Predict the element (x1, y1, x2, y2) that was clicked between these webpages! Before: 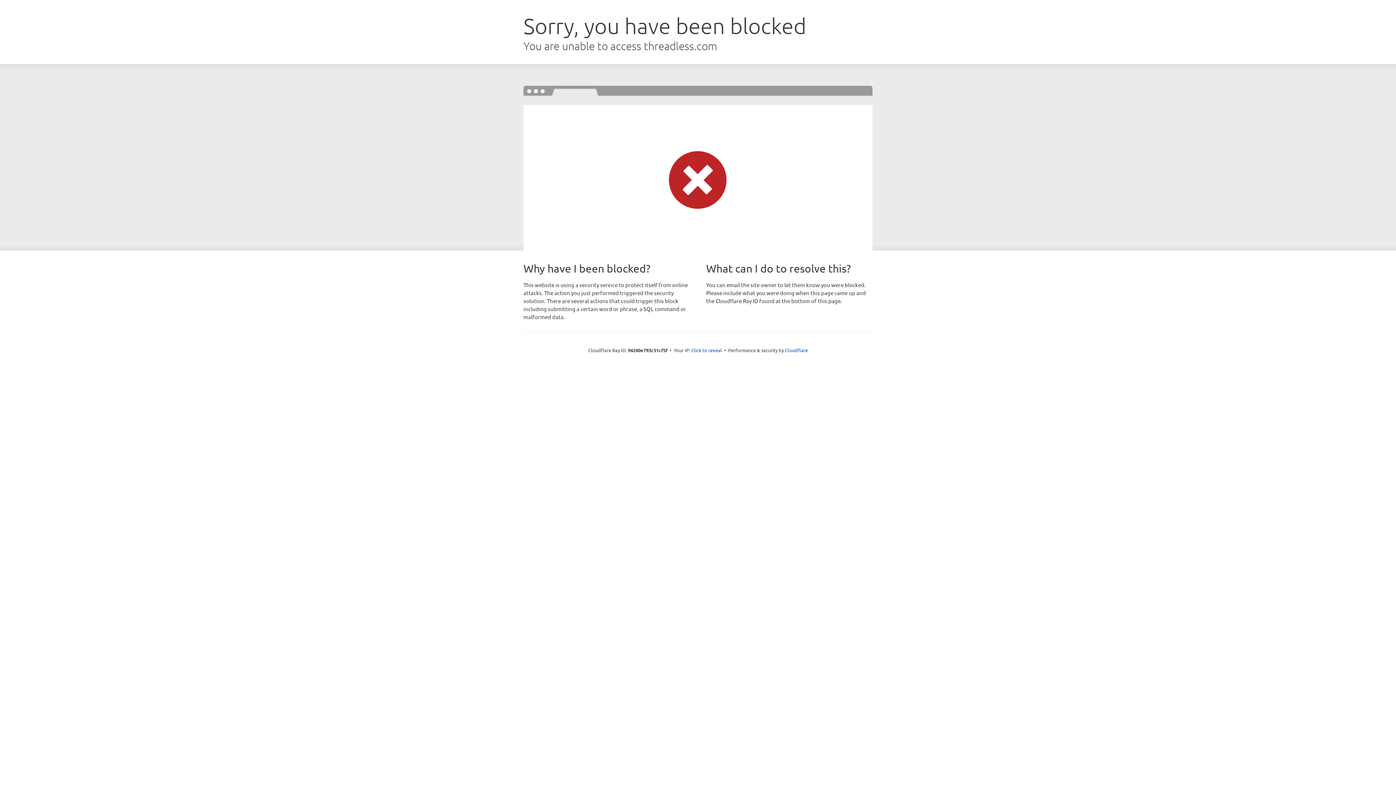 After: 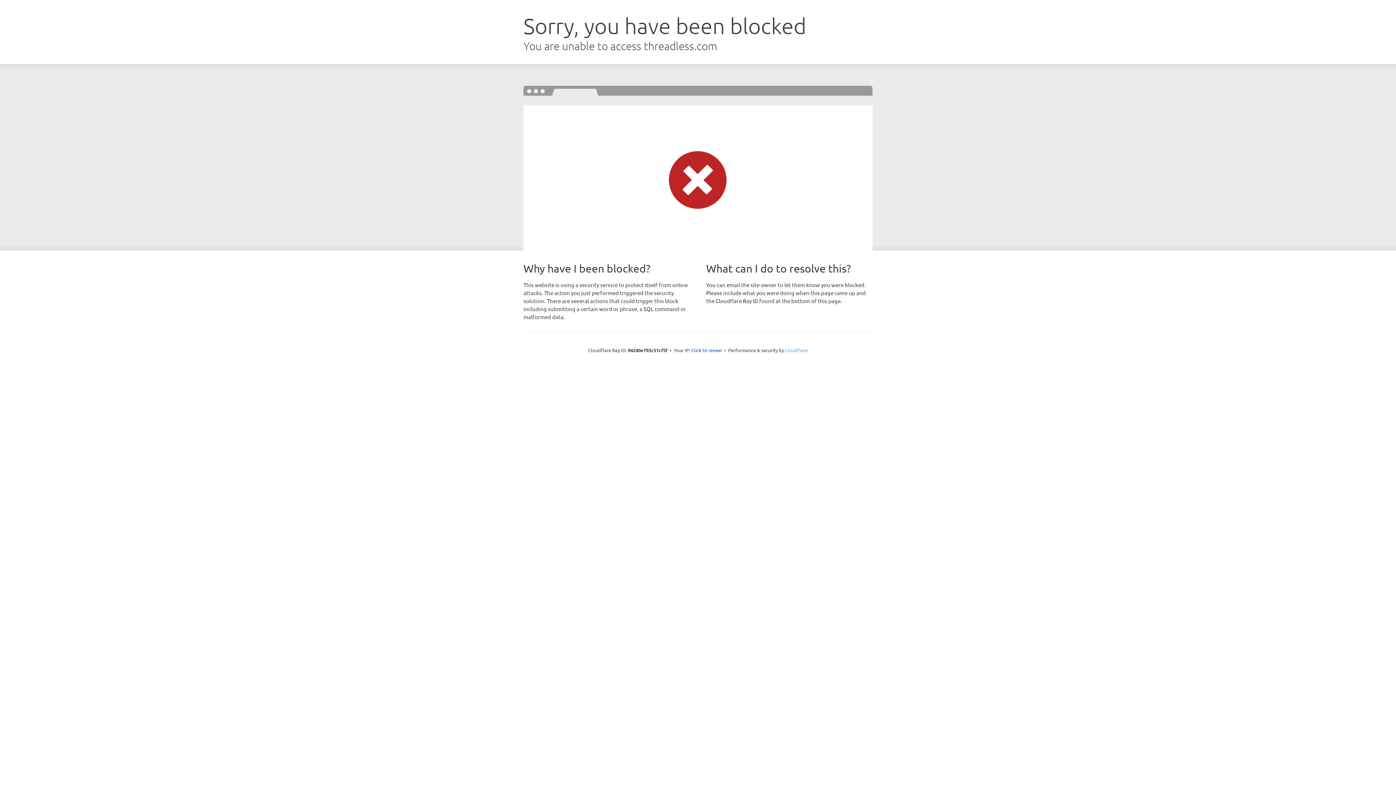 Action: label: Cloudflare bbox: (785, 347, 808, 353)